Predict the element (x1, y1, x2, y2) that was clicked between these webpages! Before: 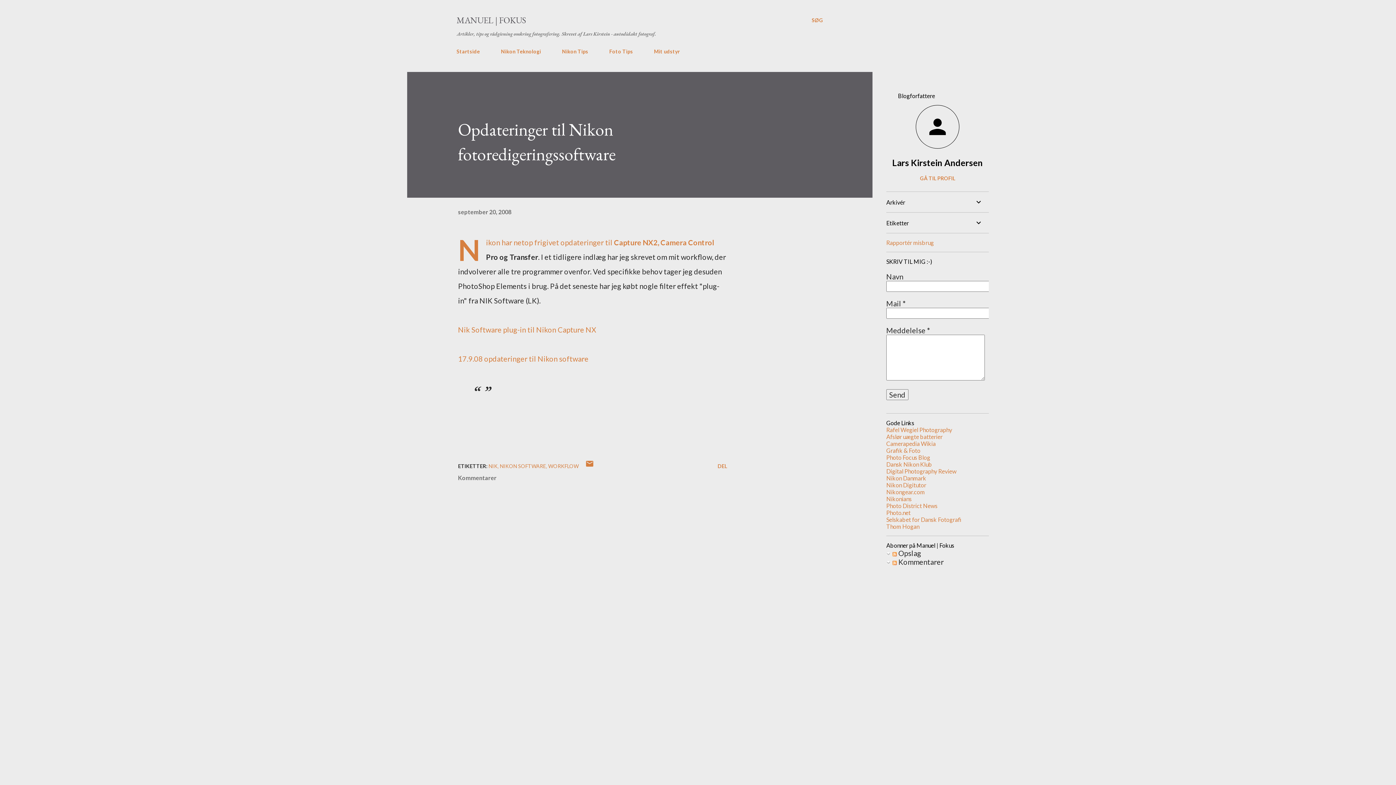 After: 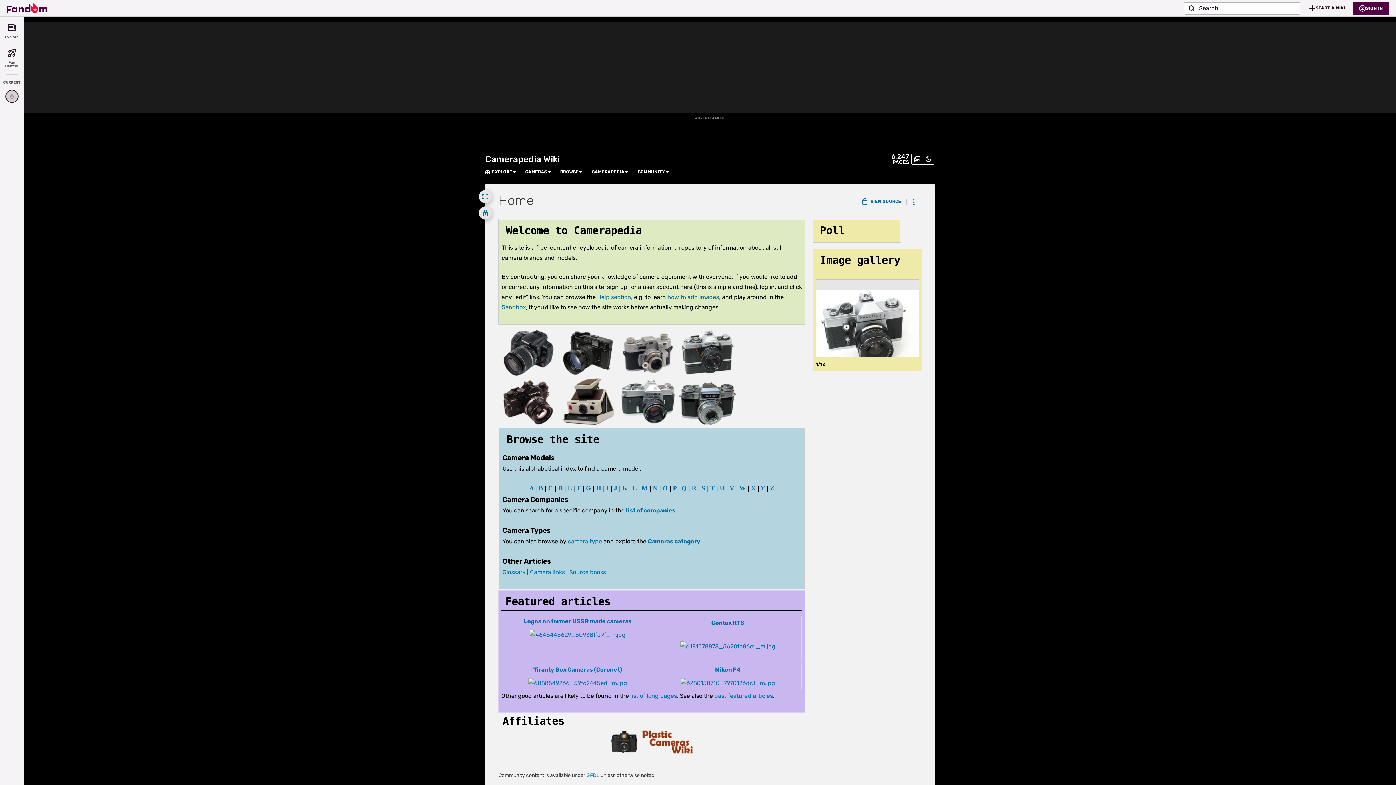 Action: label: Camerapedia Wikia bbox: (886, 440, 936, 447)